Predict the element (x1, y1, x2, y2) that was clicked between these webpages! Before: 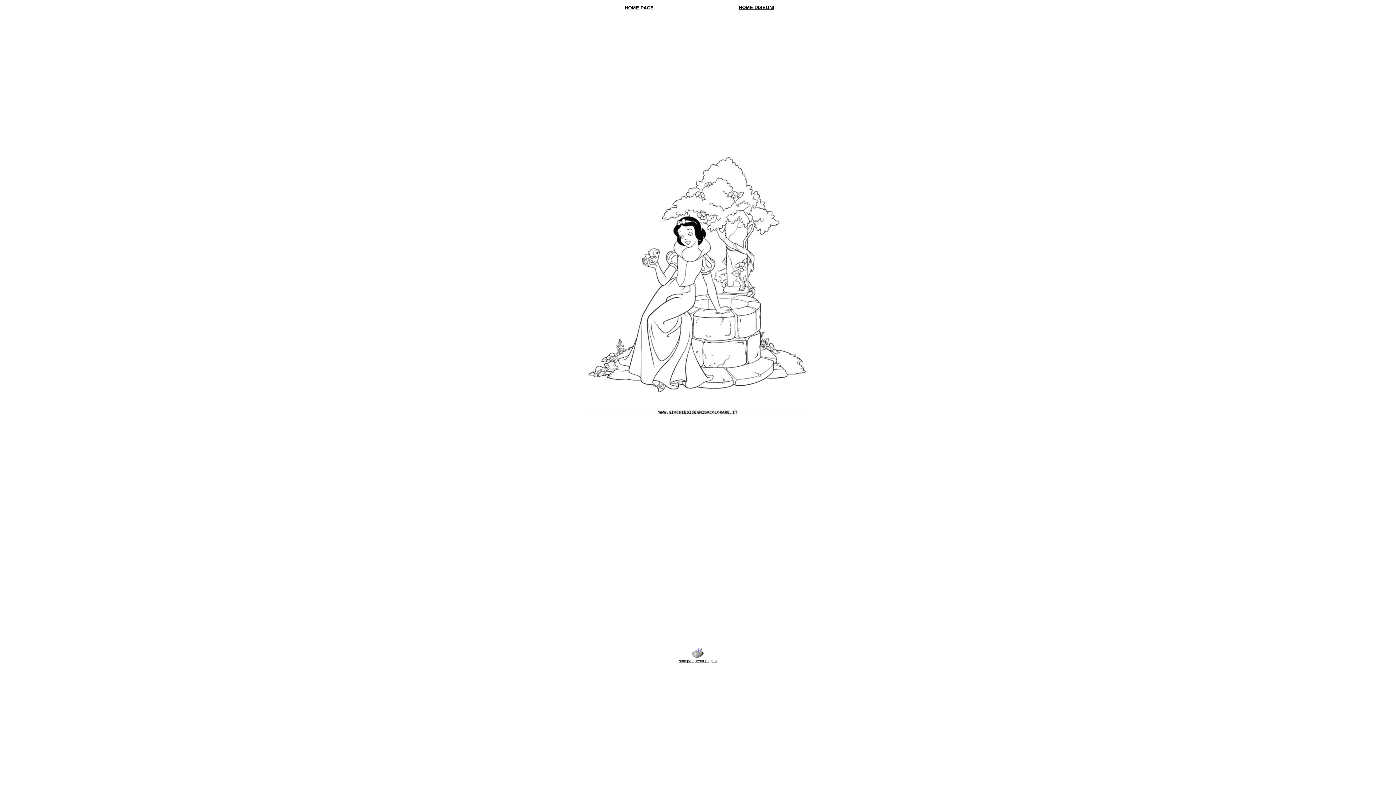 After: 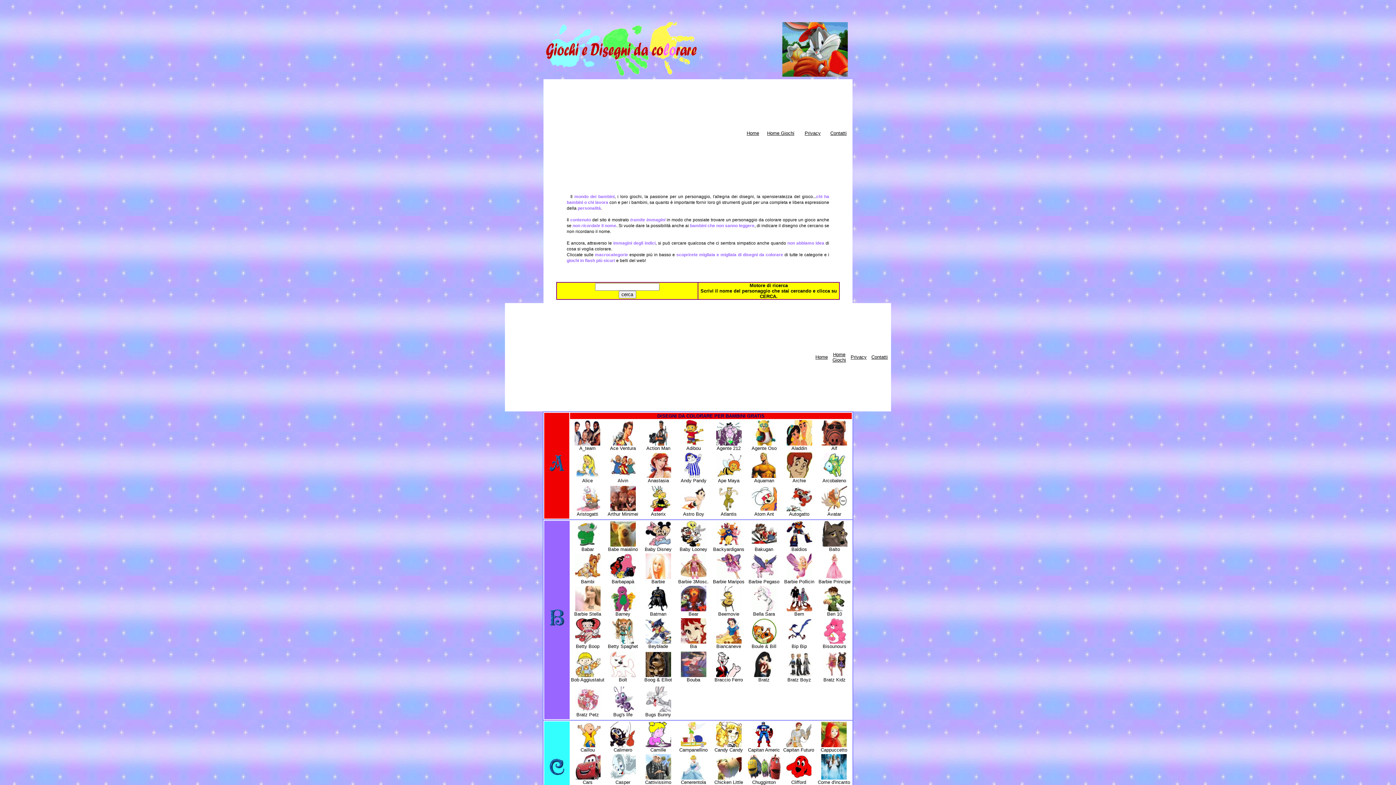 Action: bbox: (739, 4, 774, 10) label: HOME DISEGNI